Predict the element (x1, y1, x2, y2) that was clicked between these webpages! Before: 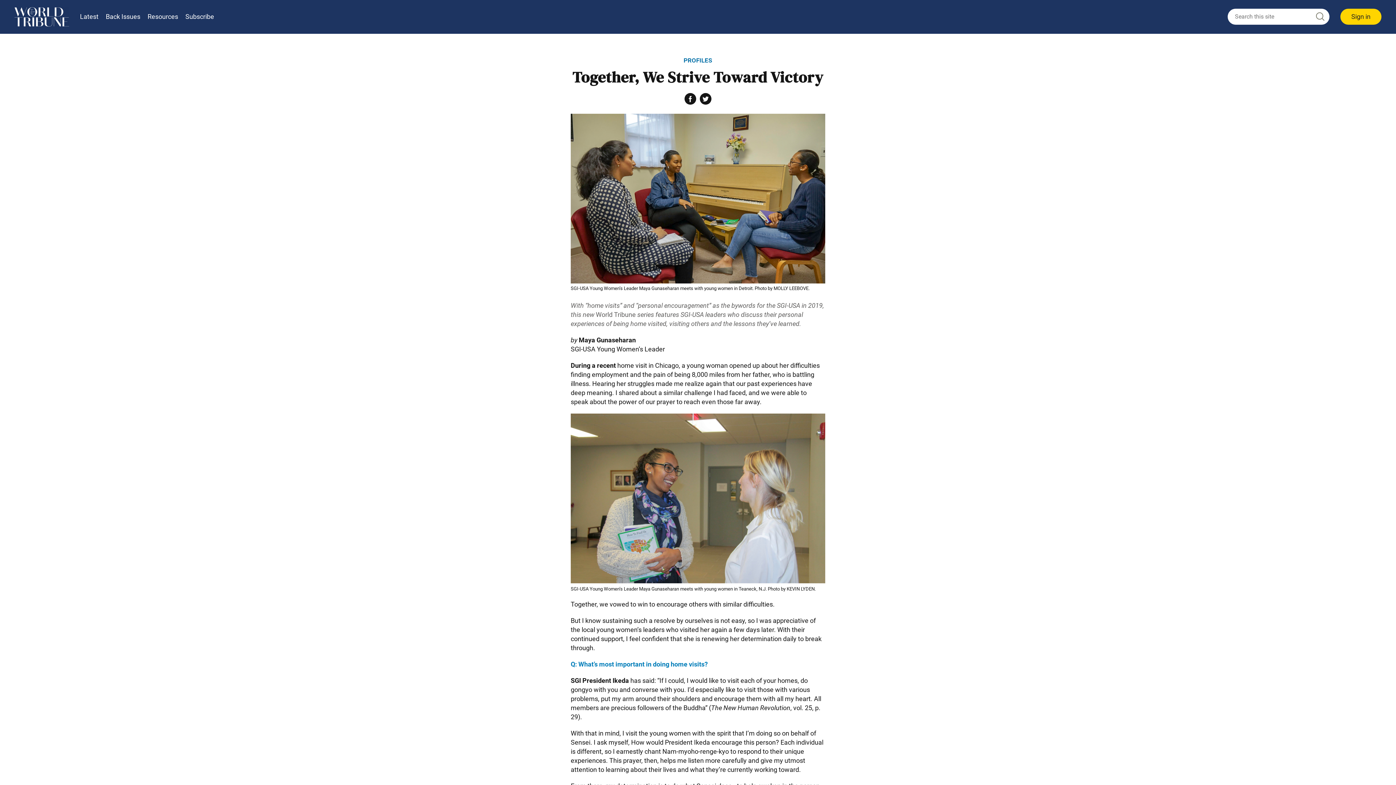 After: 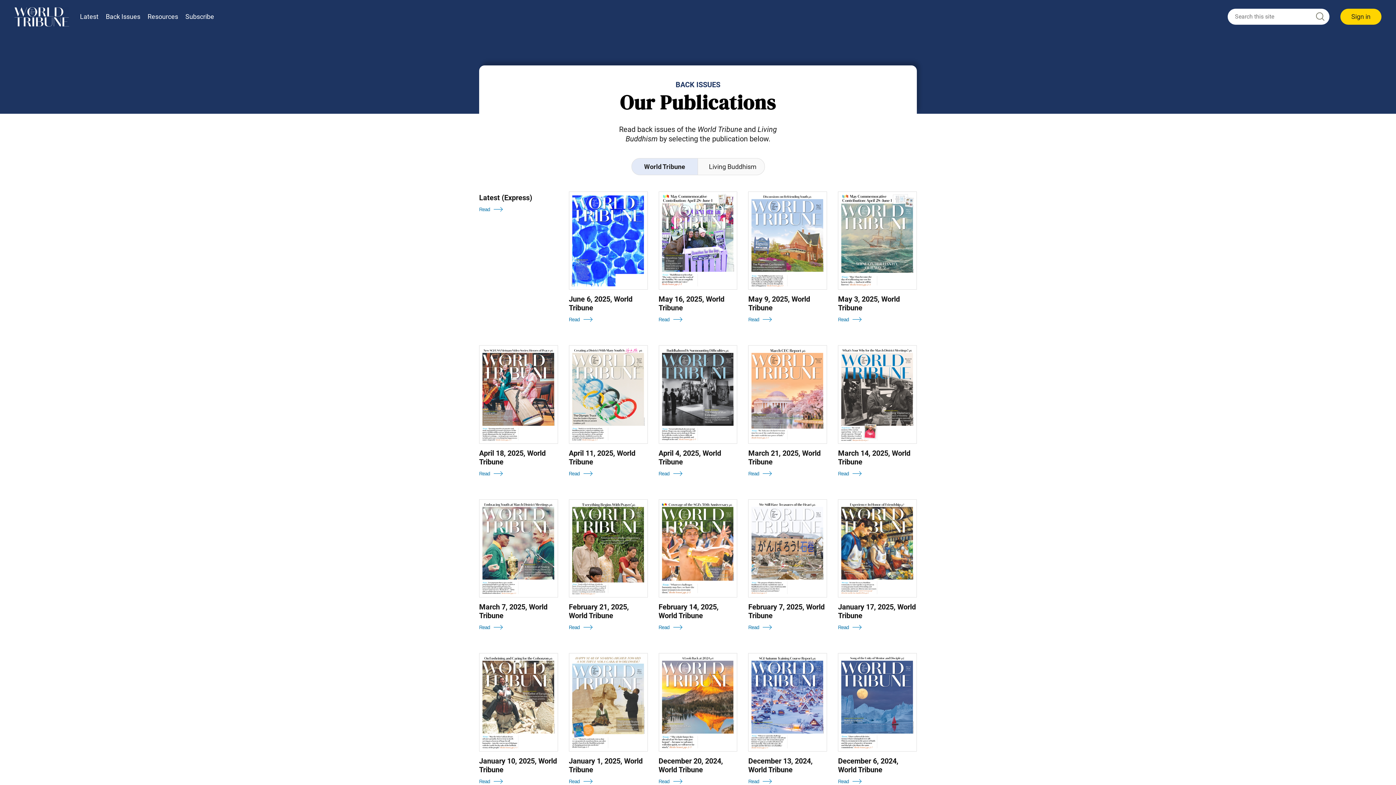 Action: bbox: (102, 9, 144, 24) label: Back Issues